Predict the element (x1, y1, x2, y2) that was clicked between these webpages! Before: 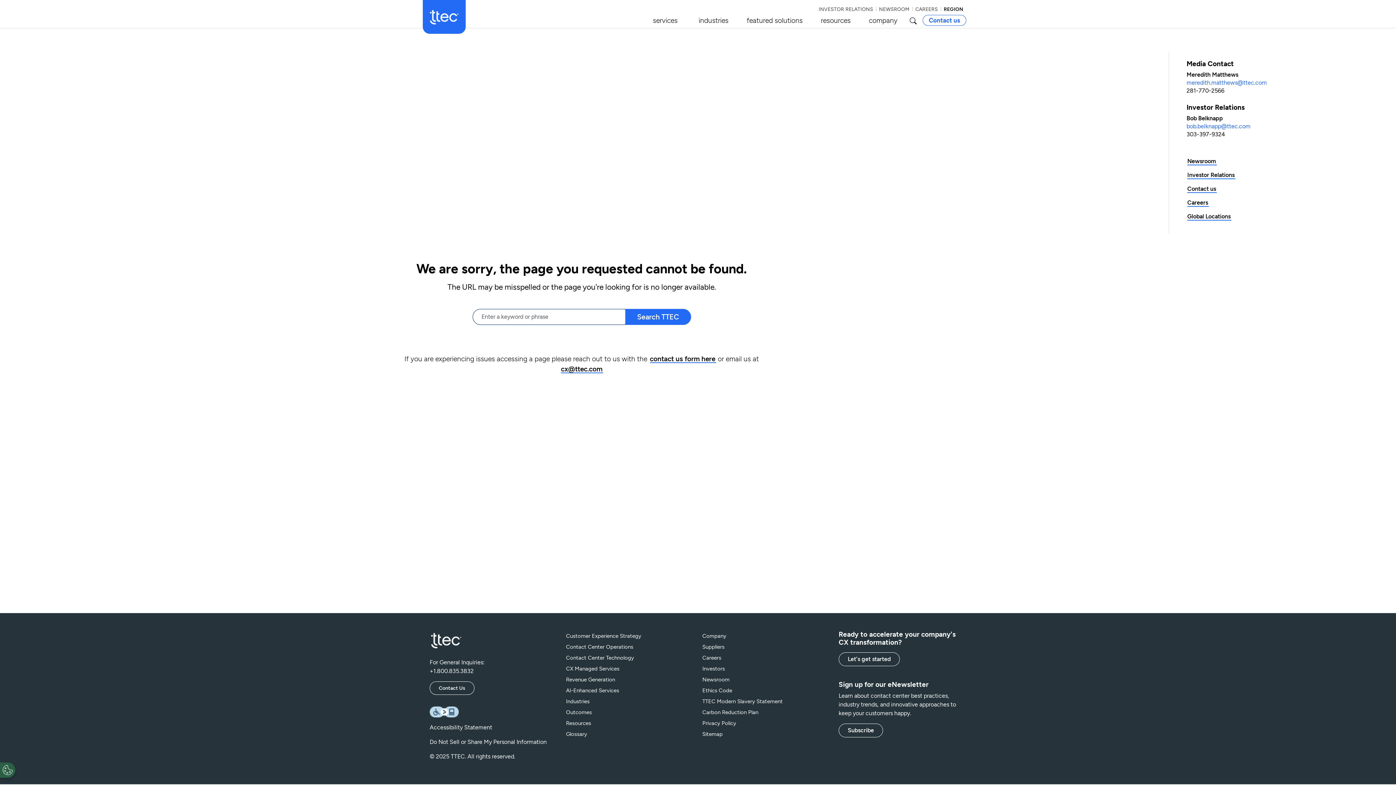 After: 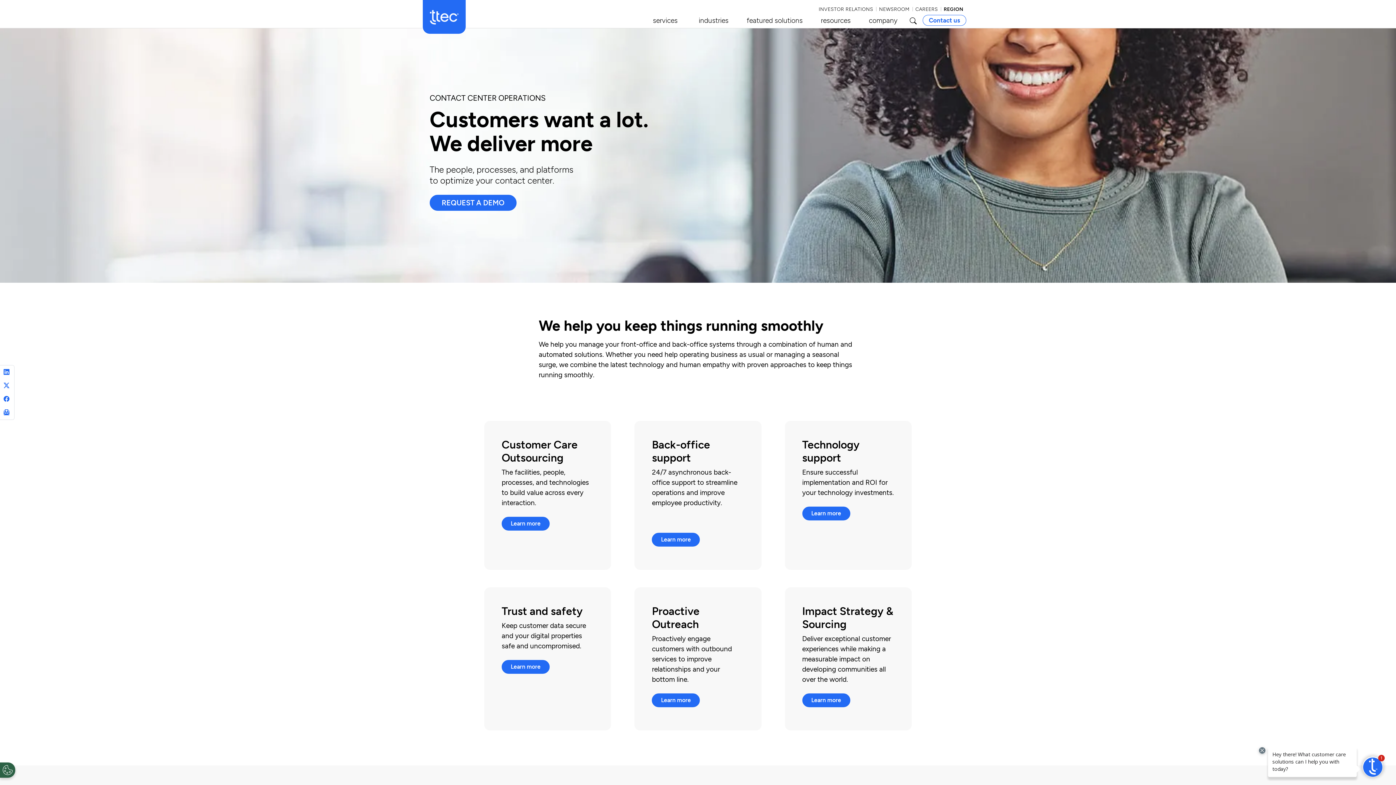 Action: label: Contact Center Operations bbox: (566, 641, 693, 652)